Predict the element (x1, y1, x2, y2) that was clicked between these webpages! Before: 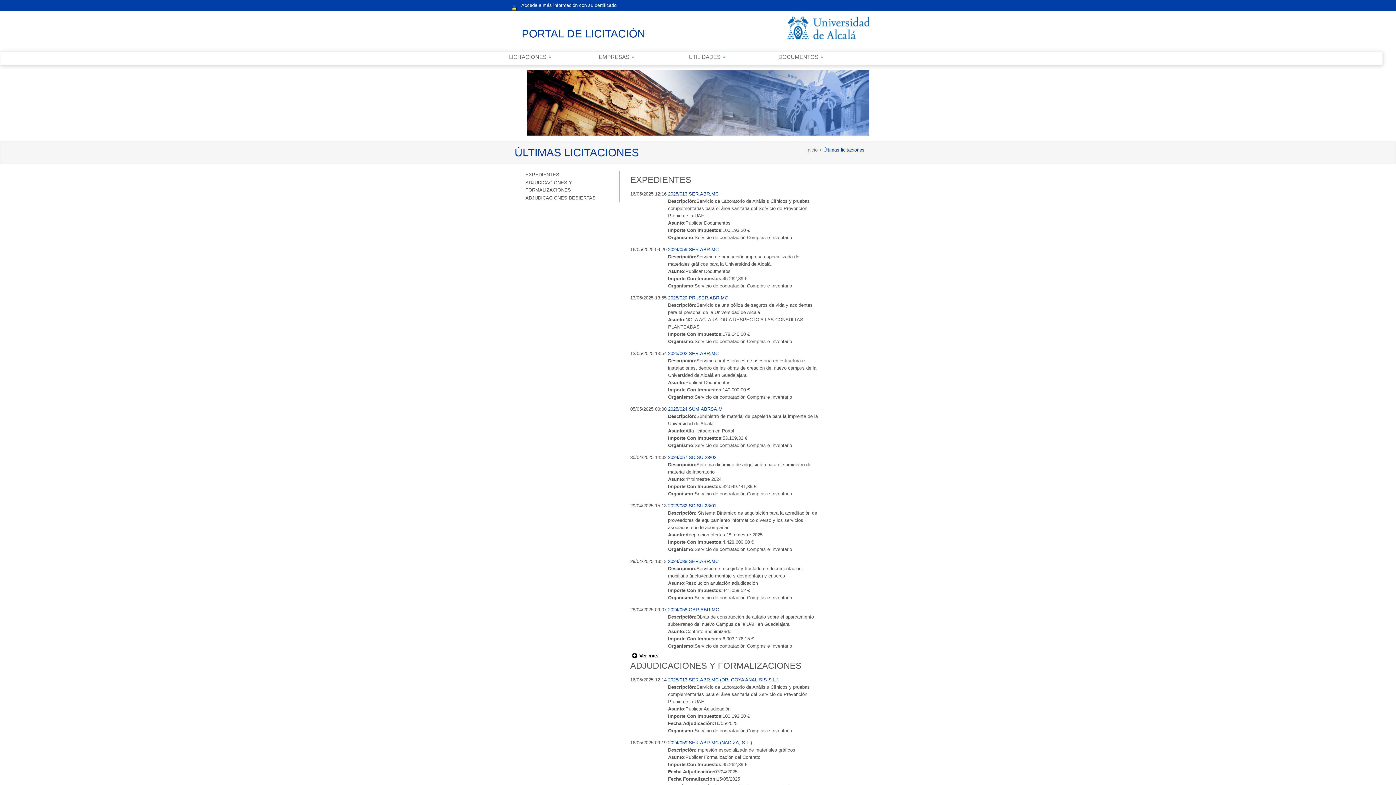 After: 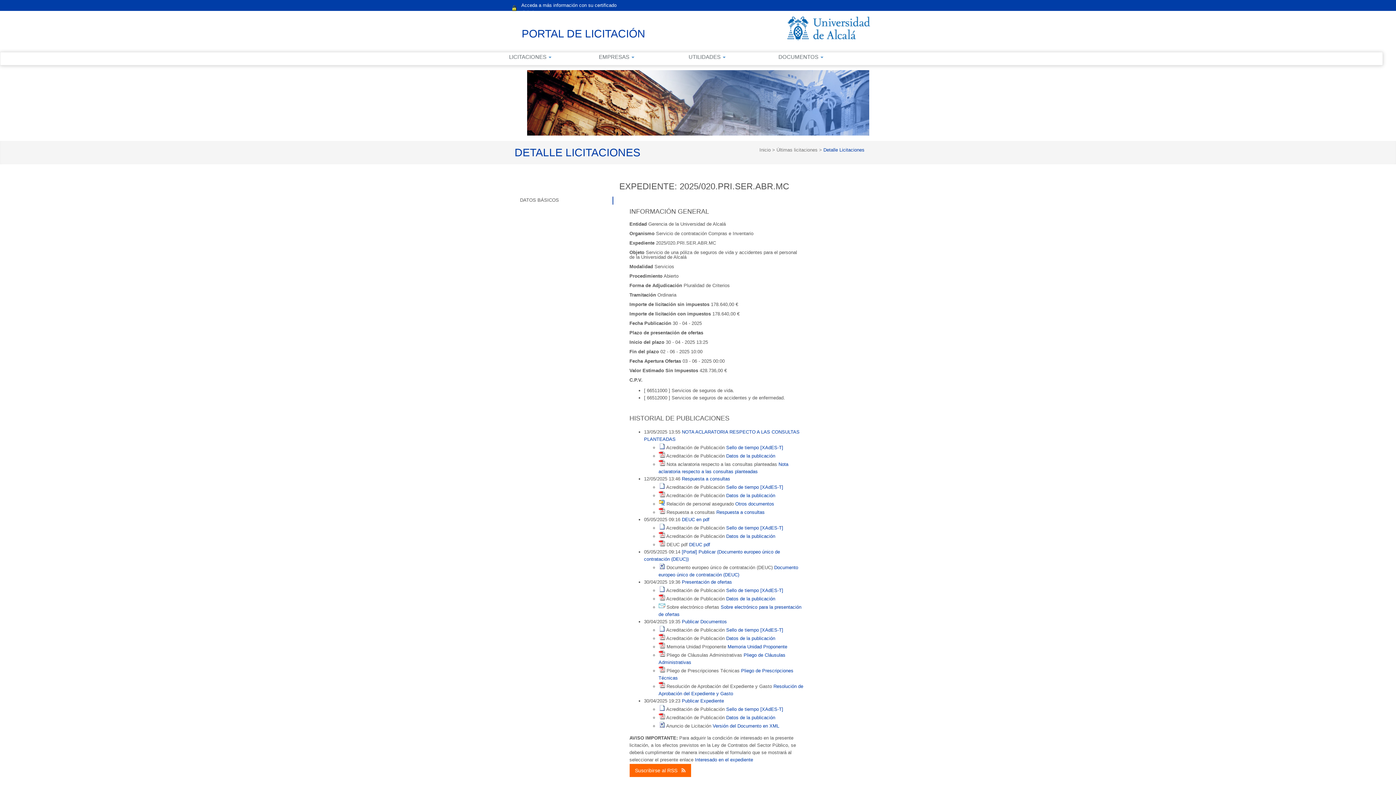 Action: label: 2025/020.PRI.SER.ABR.MC bbox: (668, 295, 728, 300)